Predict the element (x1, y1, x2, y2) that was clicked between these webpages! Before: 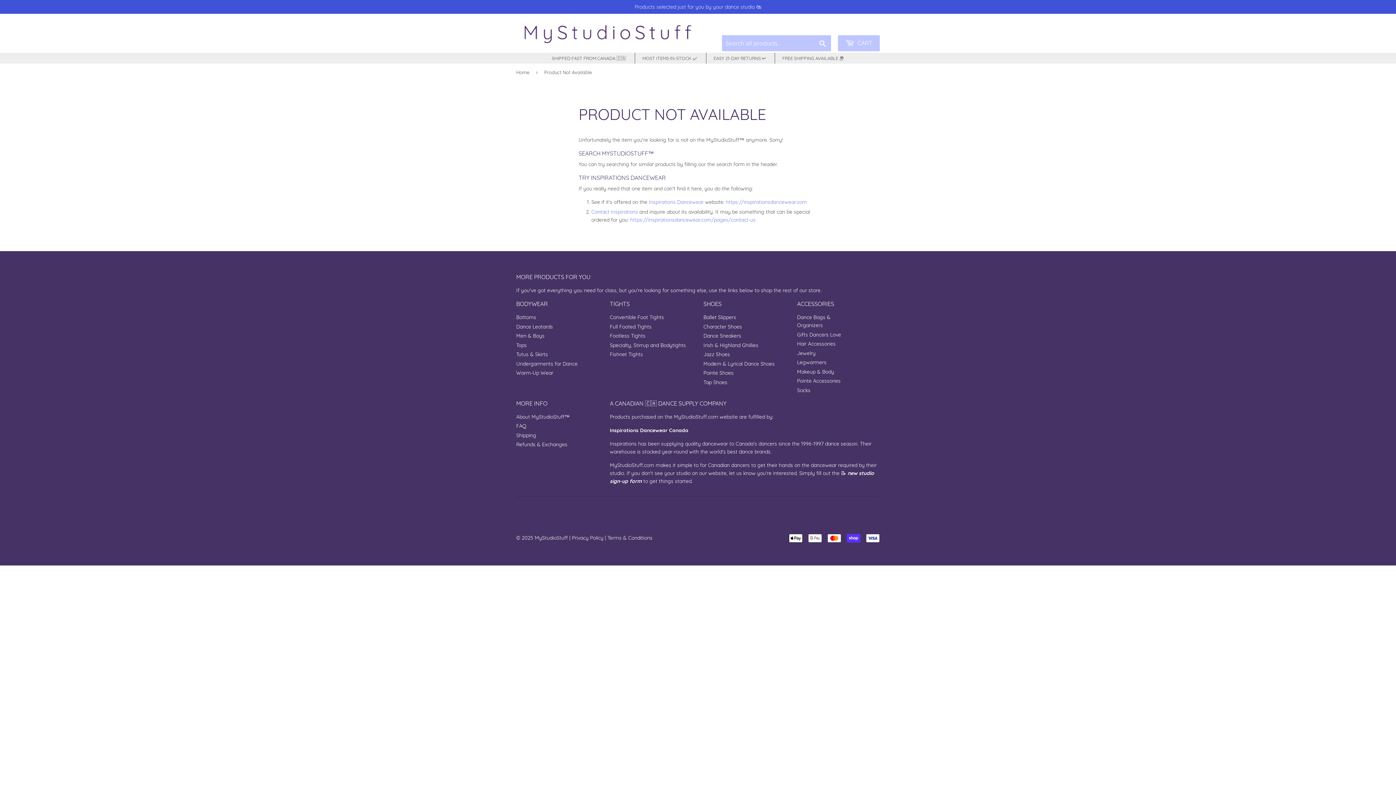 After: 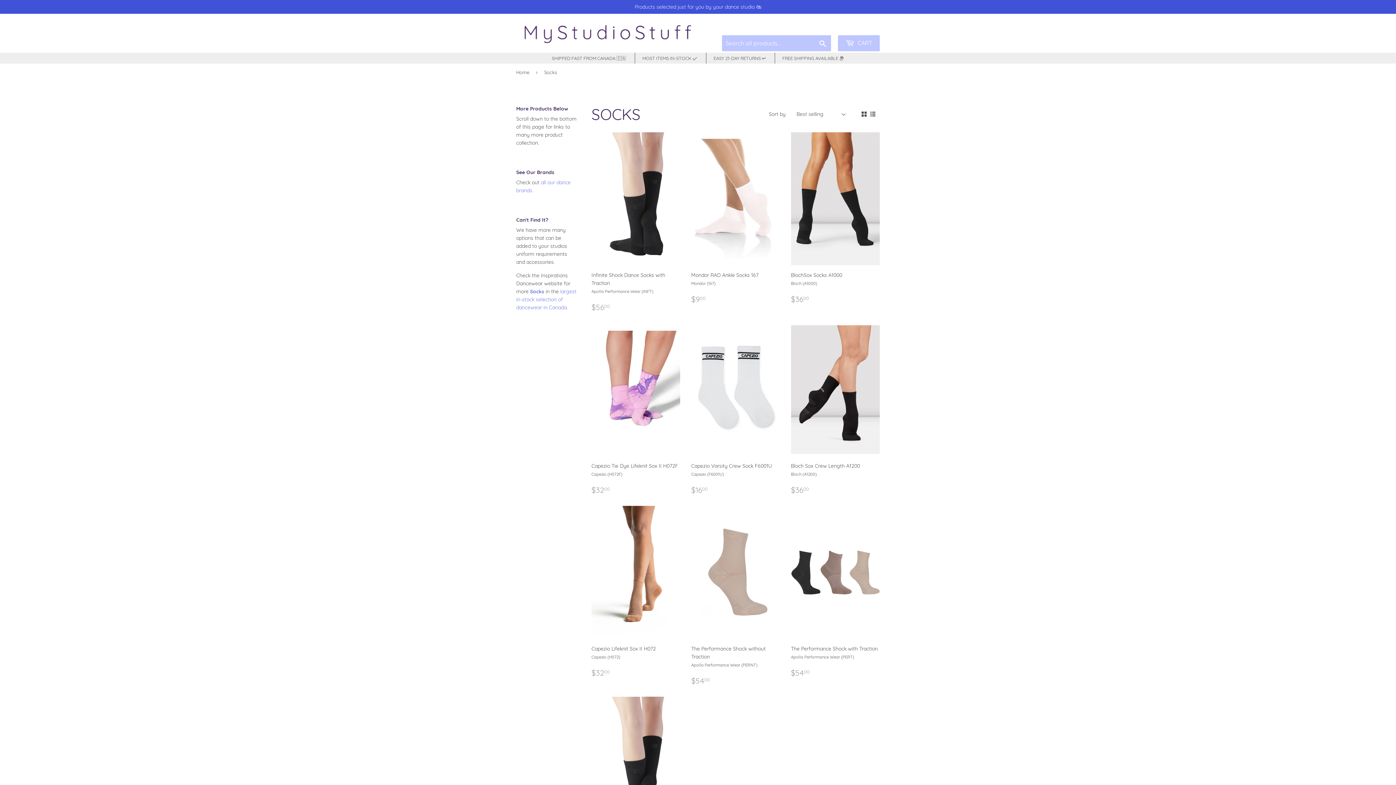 Action: label: Socks bbox: (797, 387, 810, 393)